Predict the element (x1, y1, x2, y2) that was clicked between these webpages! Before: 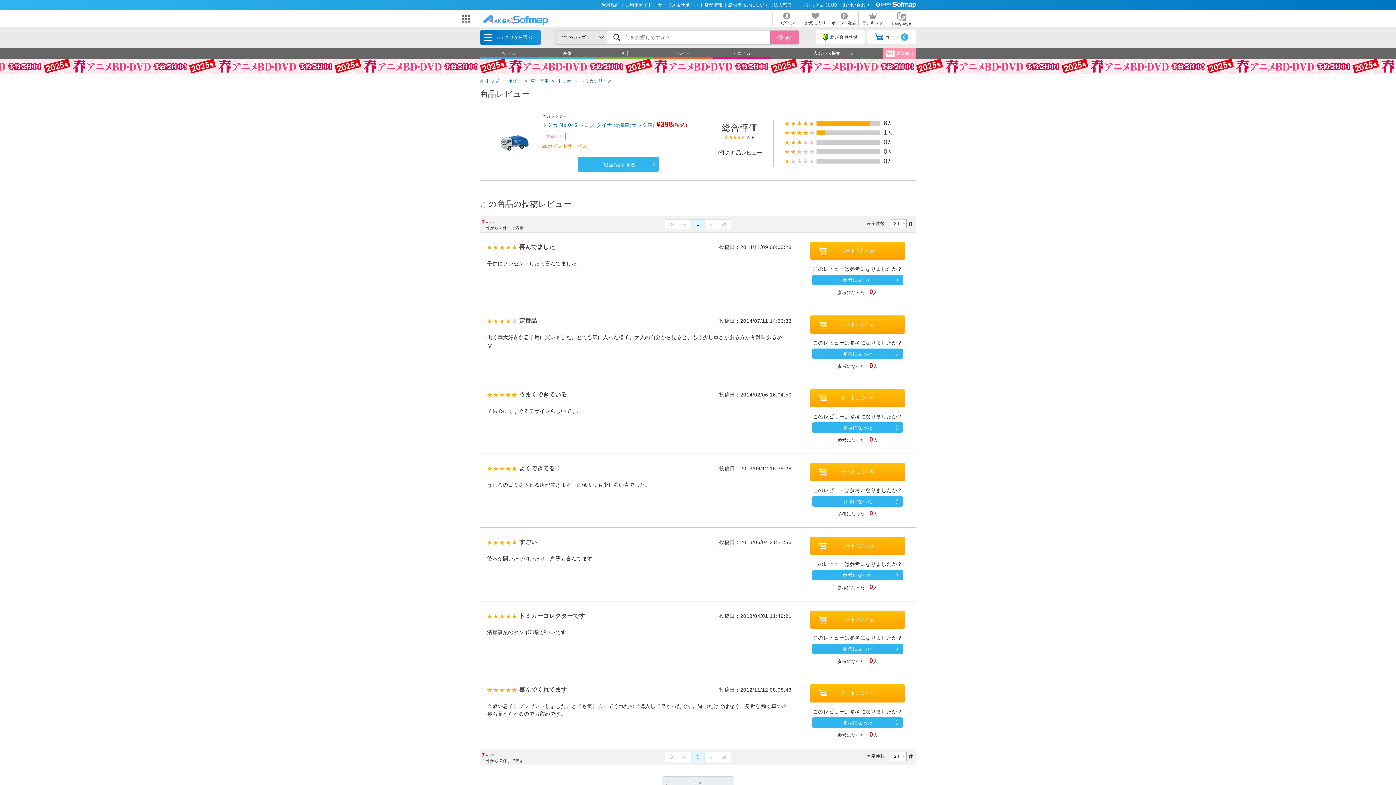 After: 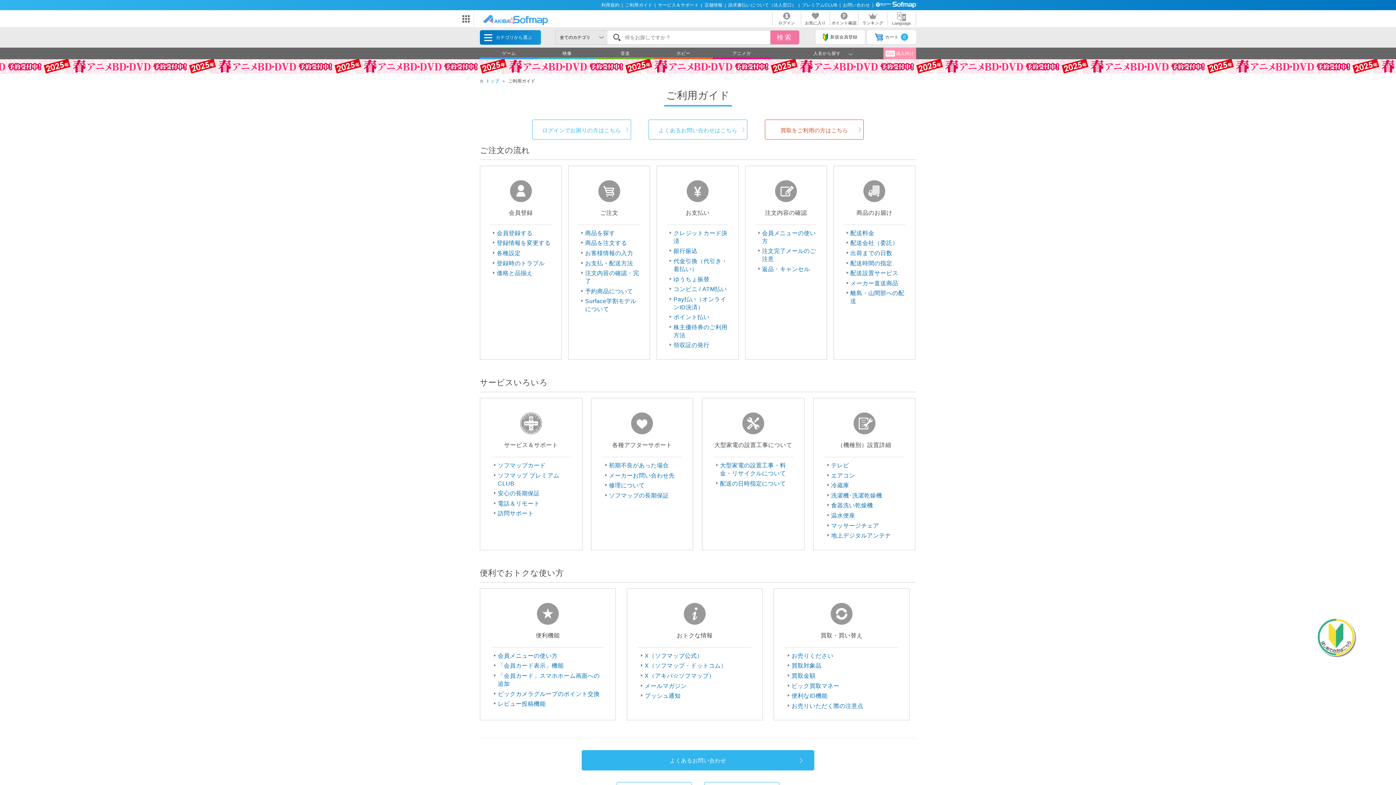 Action: label: ご利用ガイド bbox: (625, 2, 654, 7)